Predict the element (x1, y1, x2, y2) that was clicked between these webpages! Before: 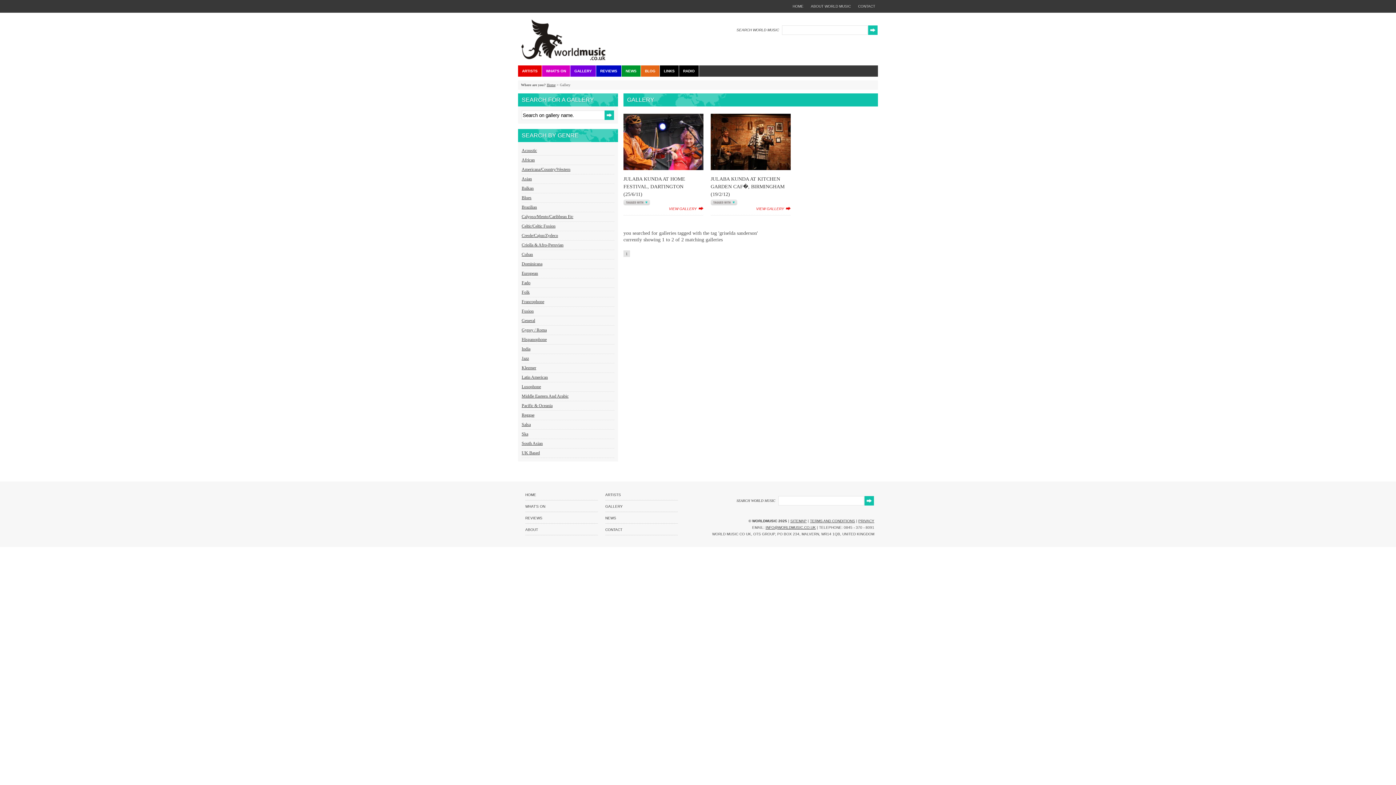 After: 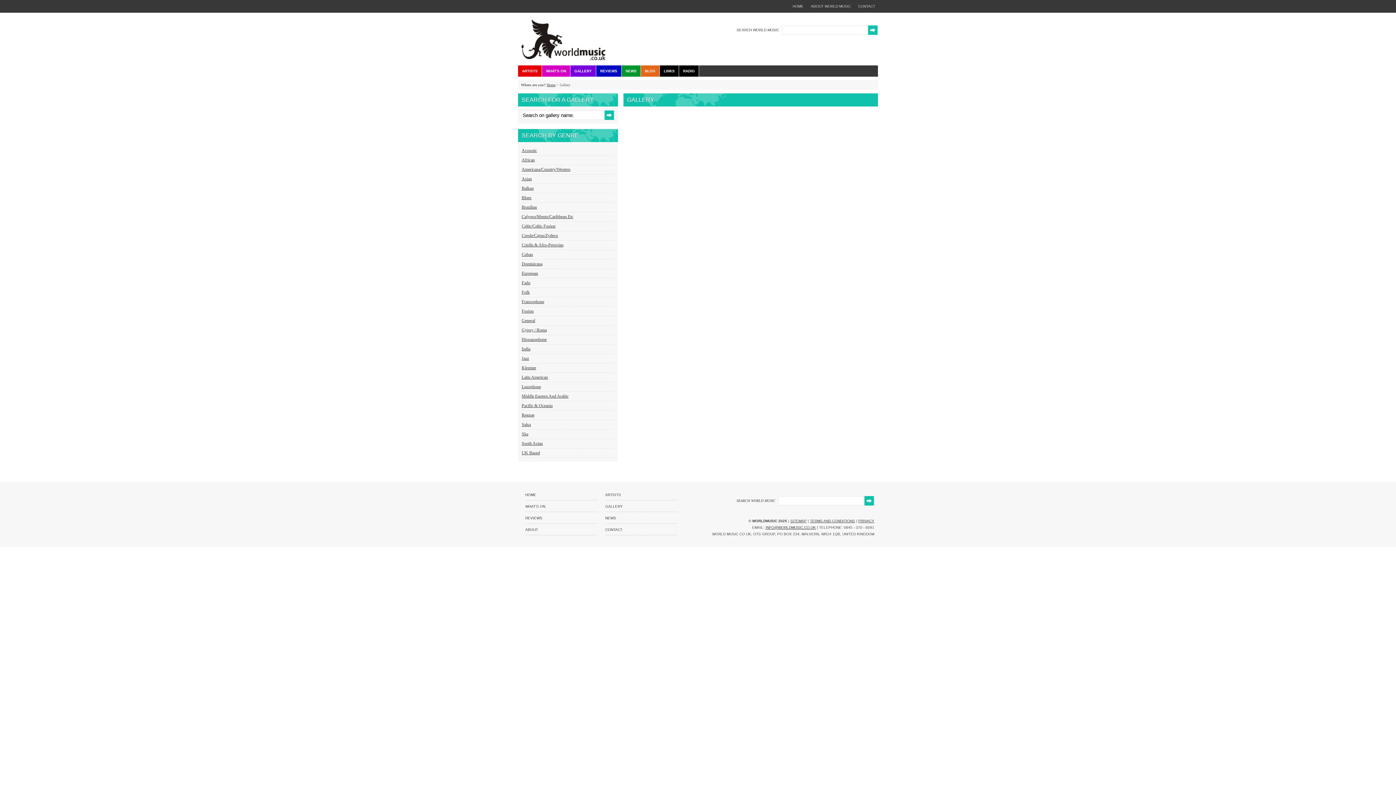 Action: label: Pacific & Oceania bbox: (521, 403, 614, 408)